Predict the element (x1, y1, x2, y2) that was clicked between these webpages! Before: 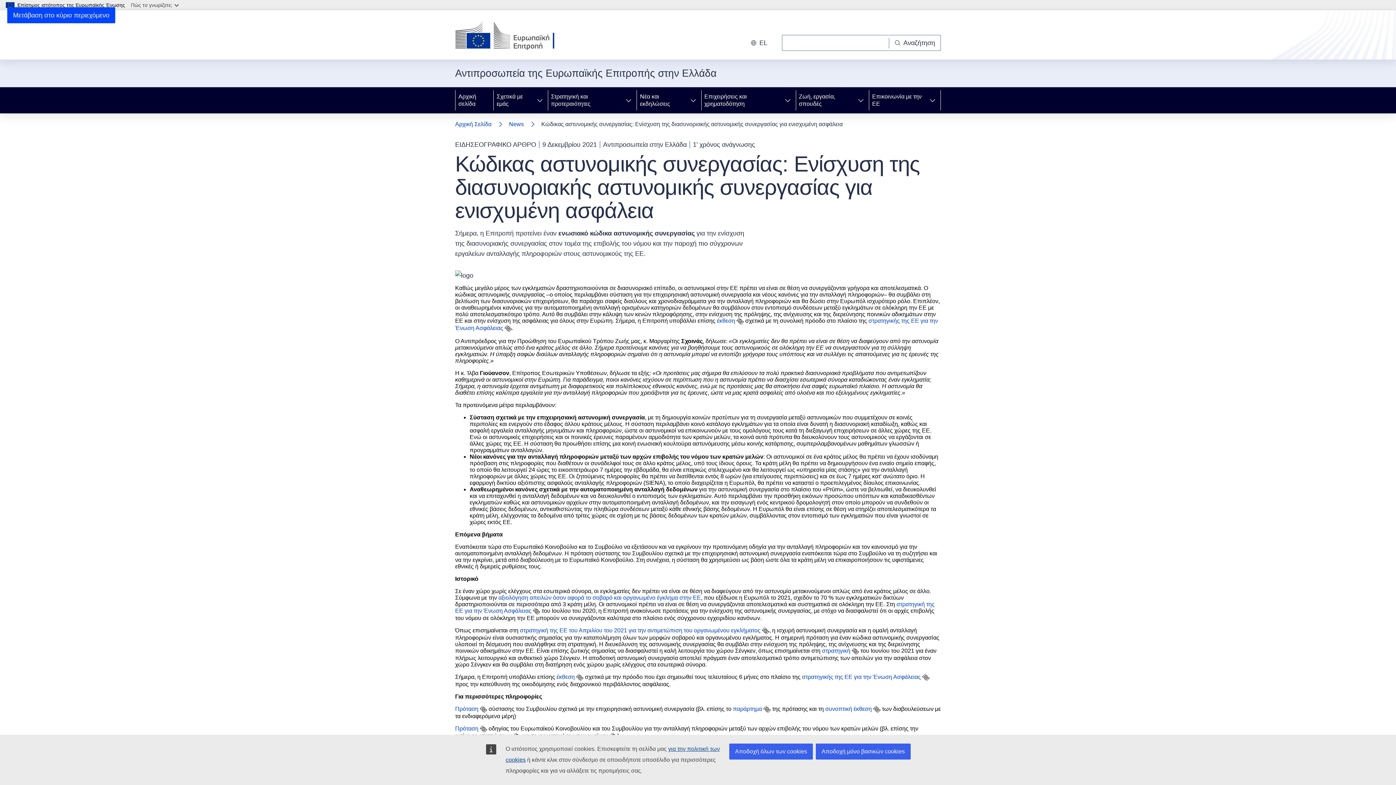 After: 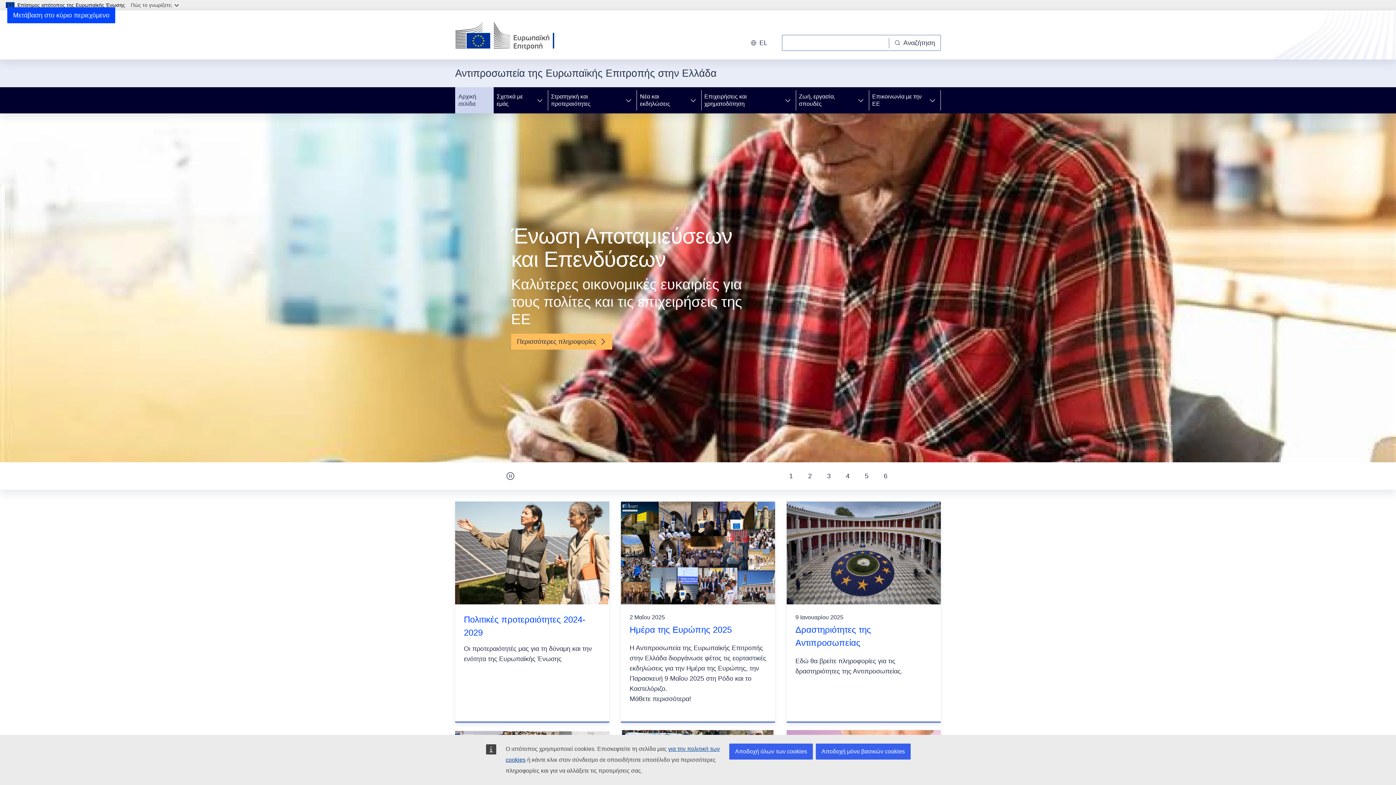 Action: label: Αρχική Σελίδα bbox: (455, 119, 491, 129)